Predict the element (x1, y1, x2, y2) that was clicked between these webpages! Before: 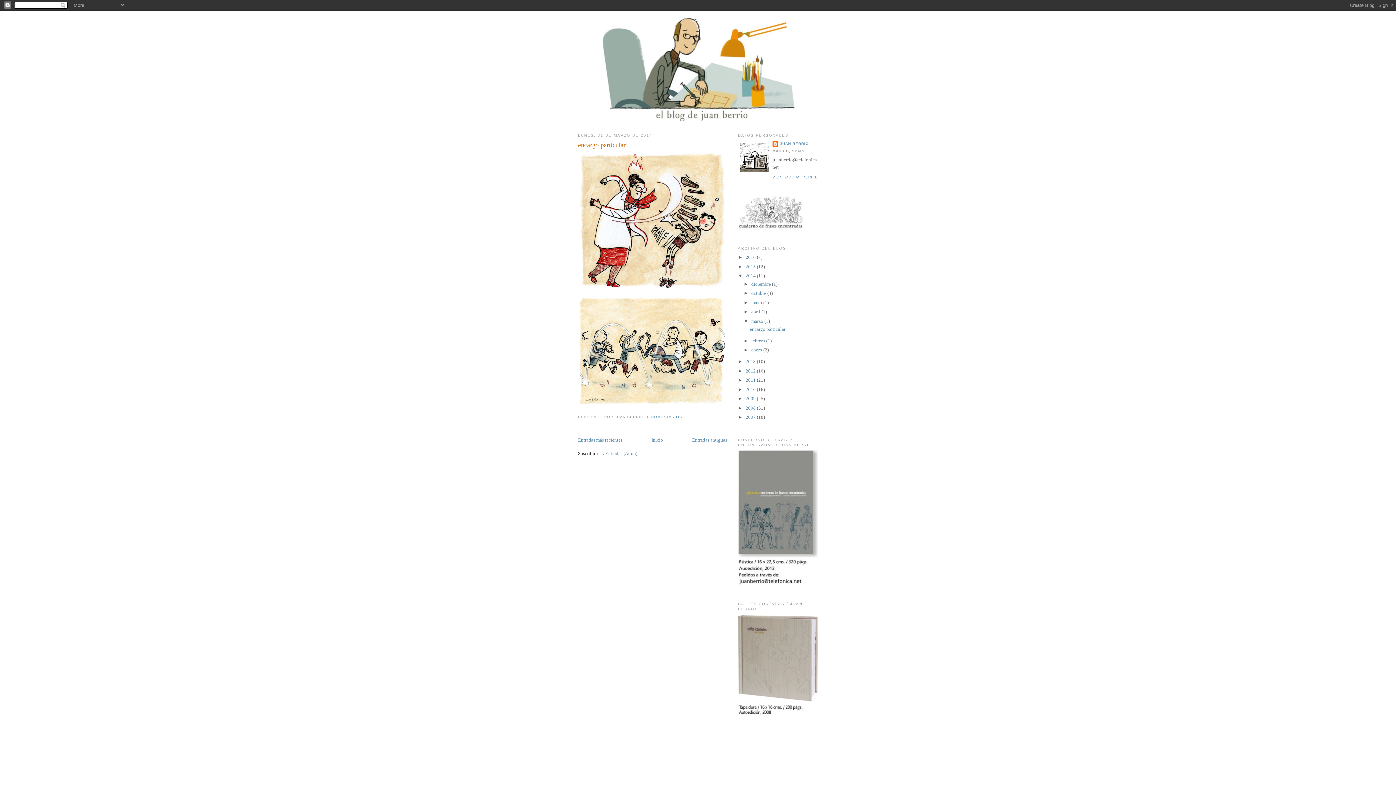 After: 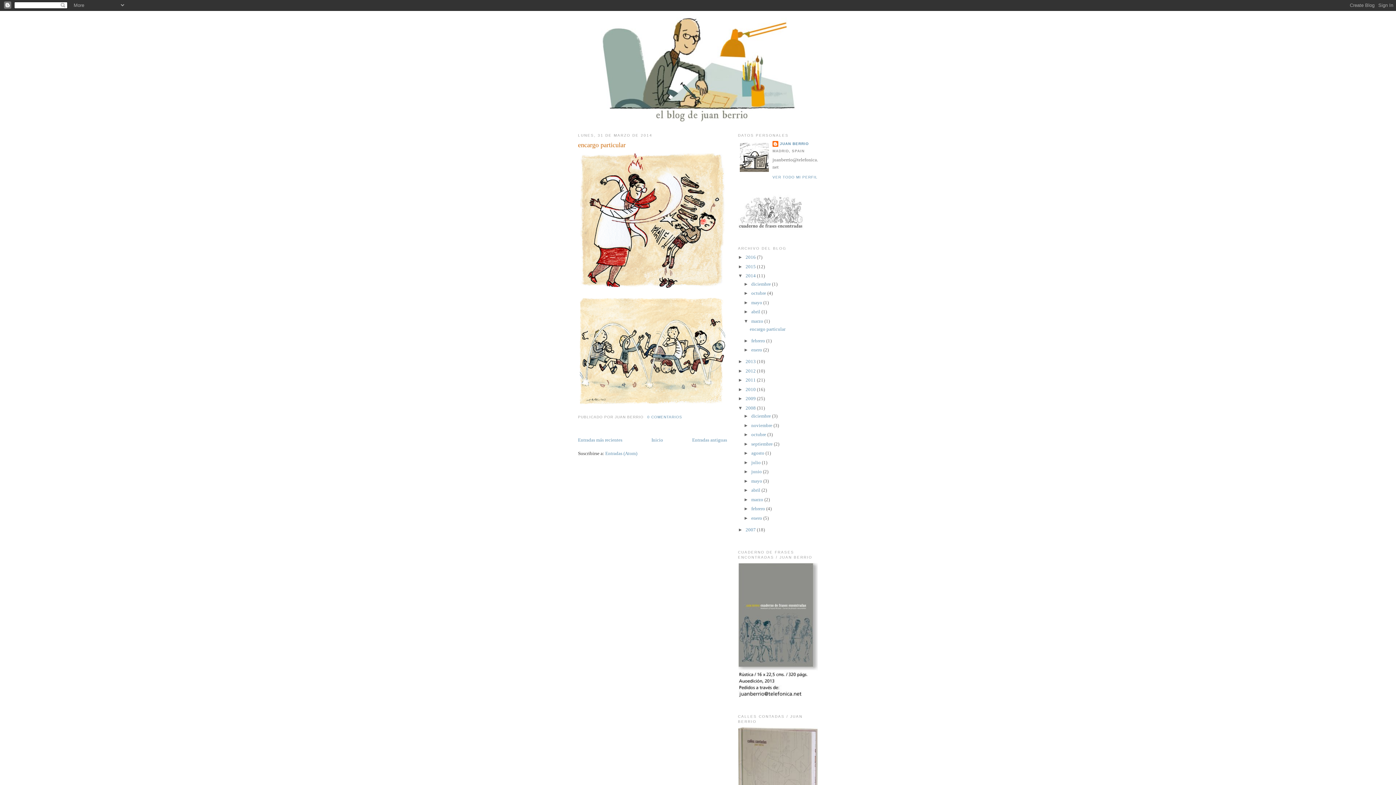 Action: label: ►   bbox: (738, 405, 745, 410)